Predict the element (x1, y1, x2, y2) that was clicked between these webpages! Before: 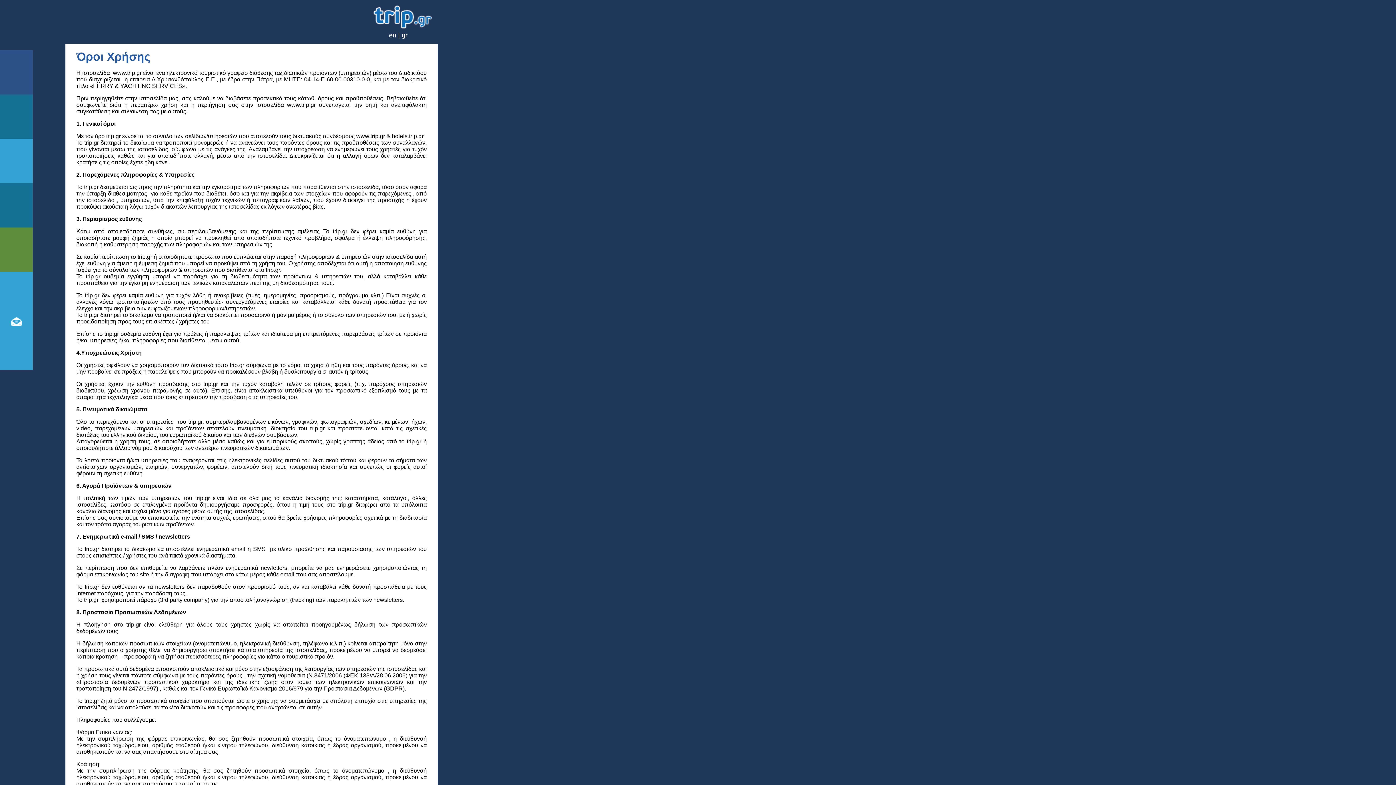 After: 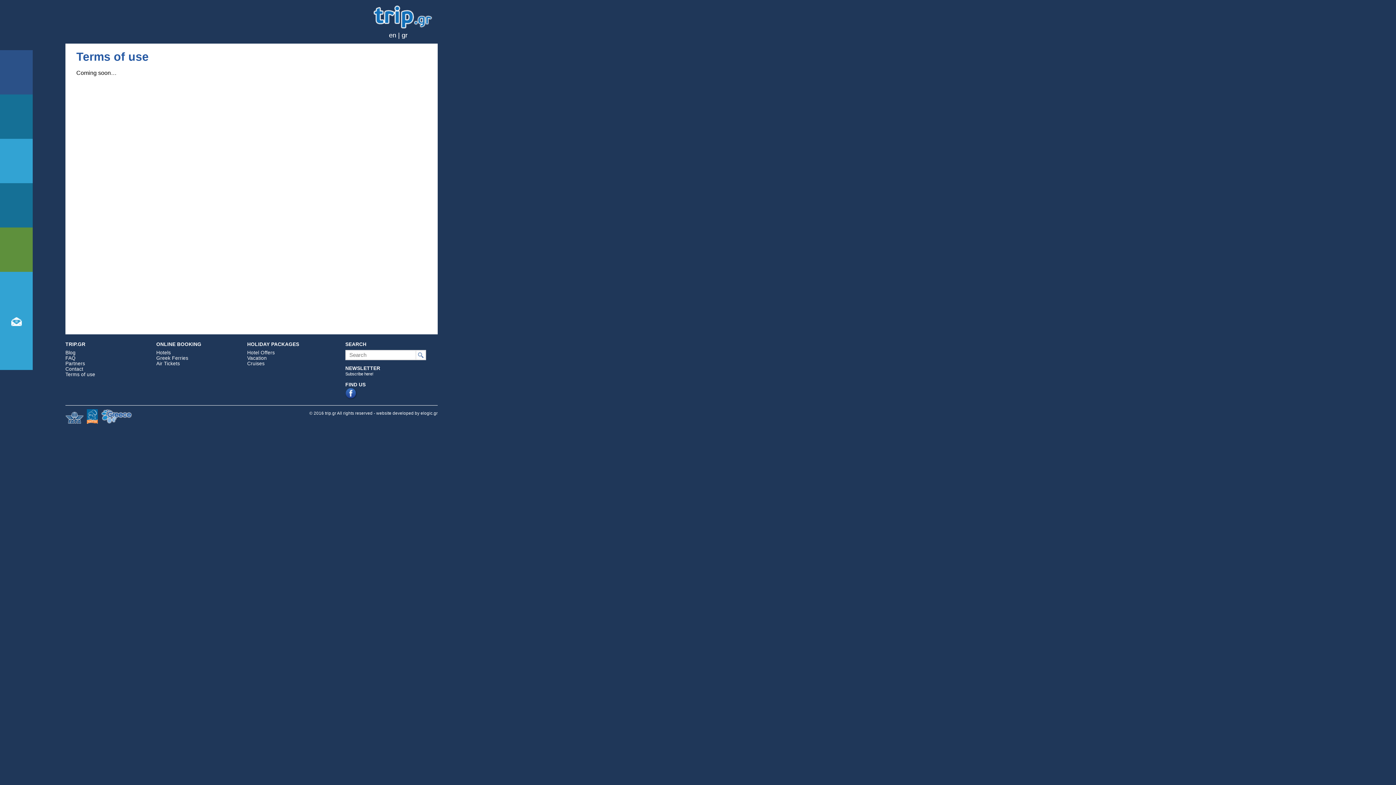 Action: label: en bbox: (389, 31, 396, 38)